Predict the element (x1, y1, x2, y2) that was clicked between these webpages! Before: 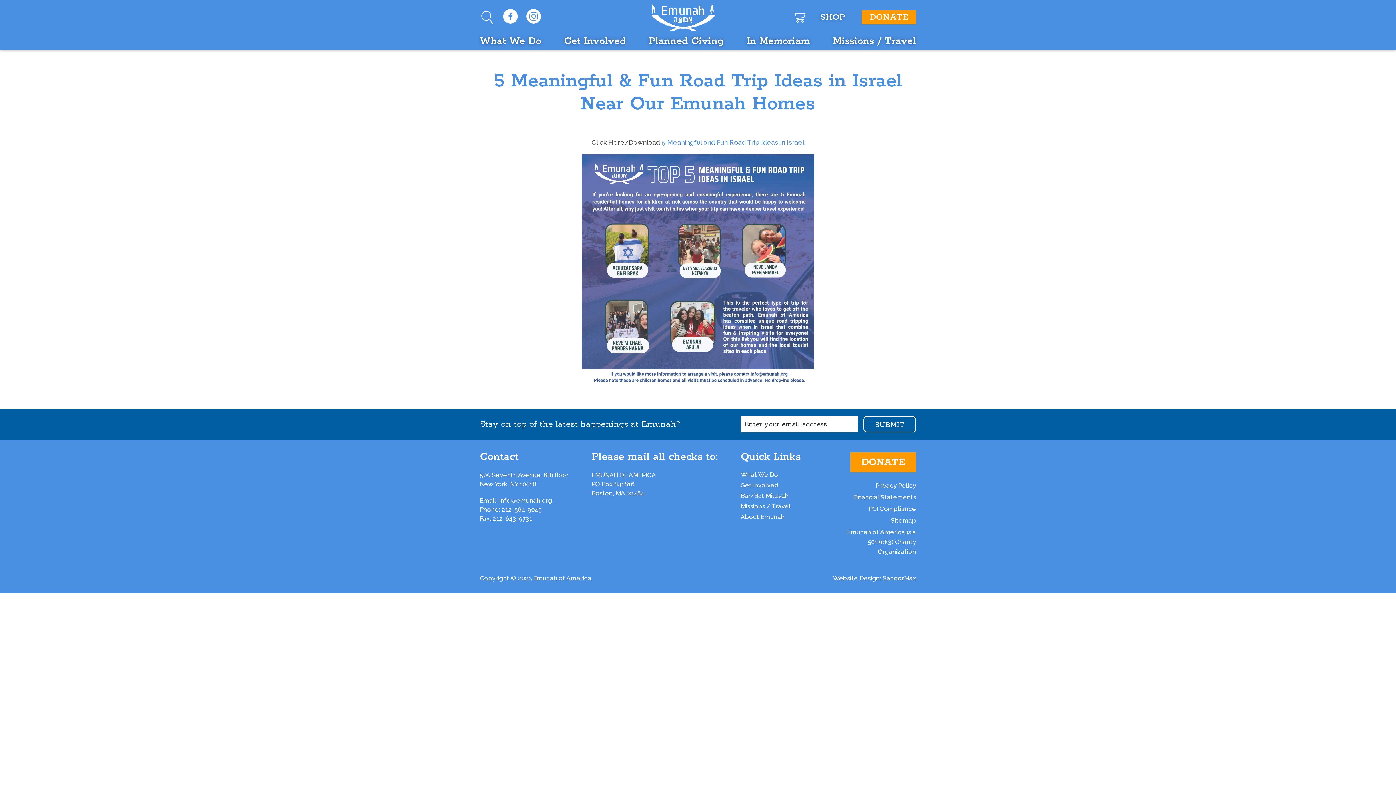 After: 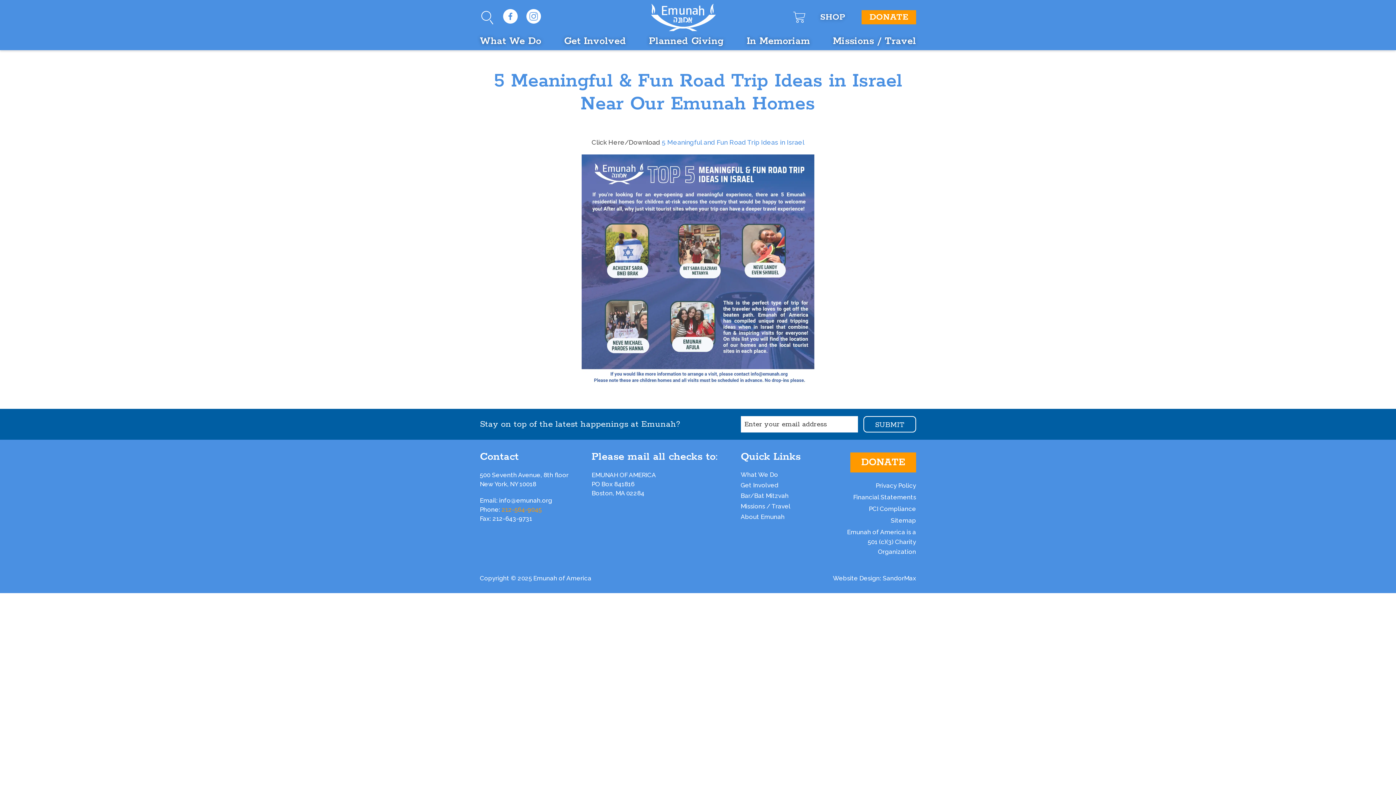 Action: bbox: (501, 506, 541, 513) label: 212-564-9045